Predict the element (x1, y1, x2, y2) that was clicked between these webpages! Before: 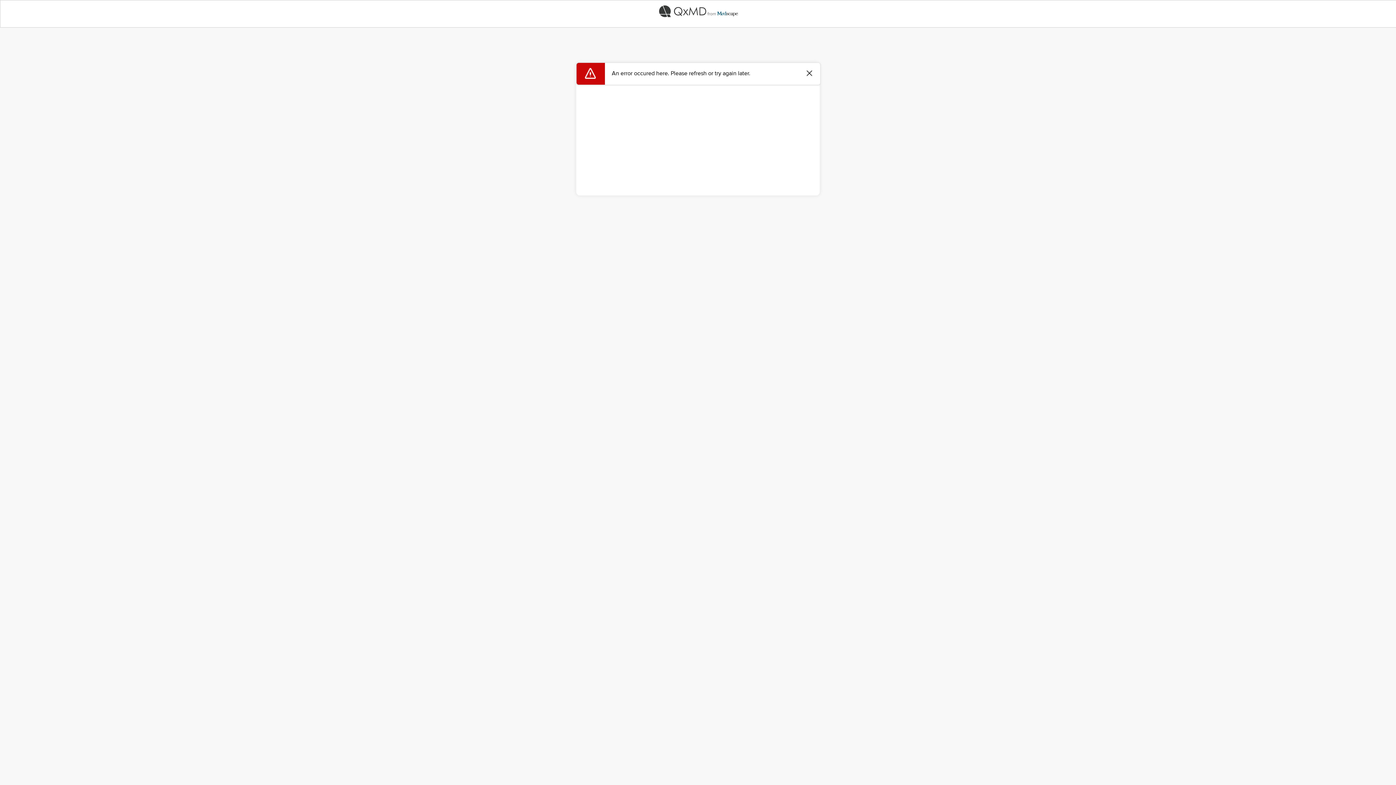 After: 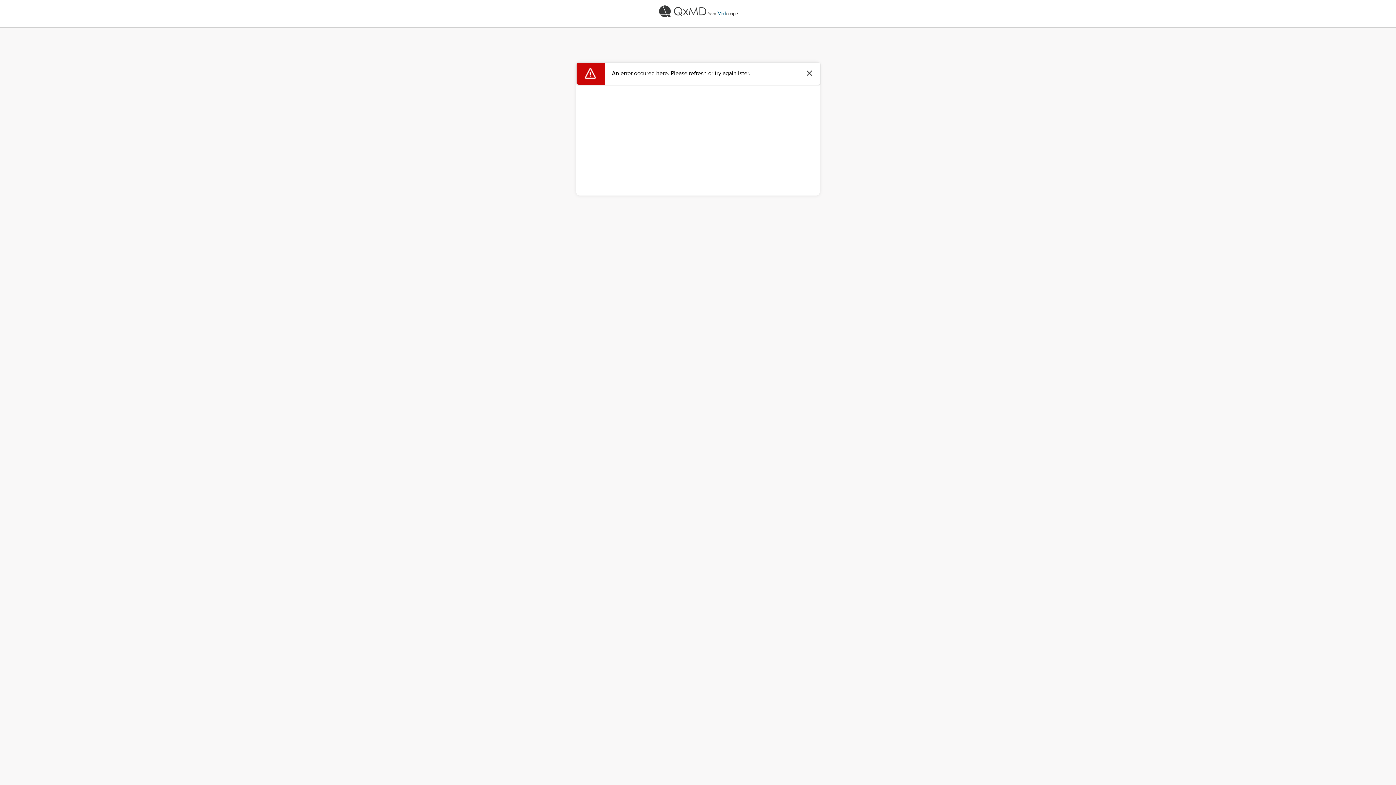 Action: bbox: (0, 0, 1396, 22)